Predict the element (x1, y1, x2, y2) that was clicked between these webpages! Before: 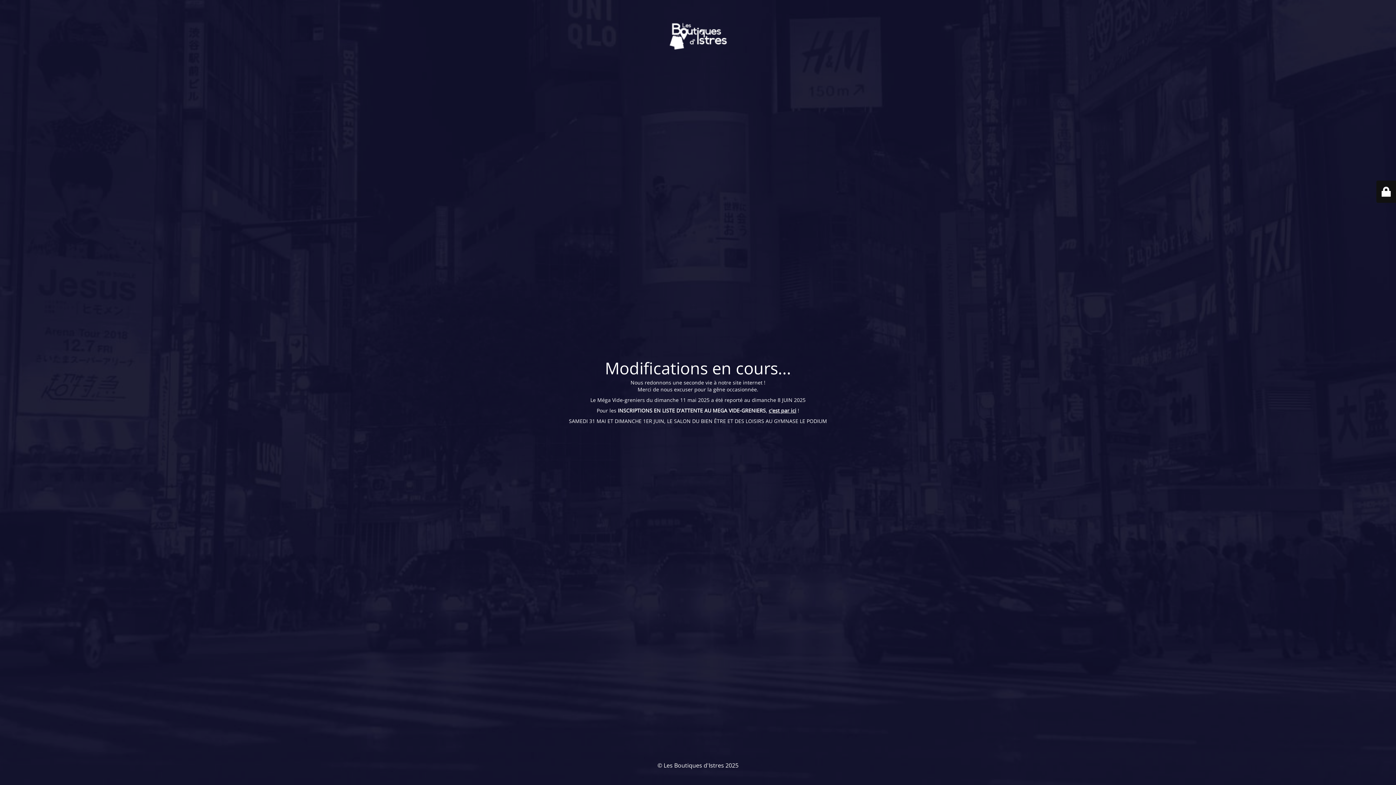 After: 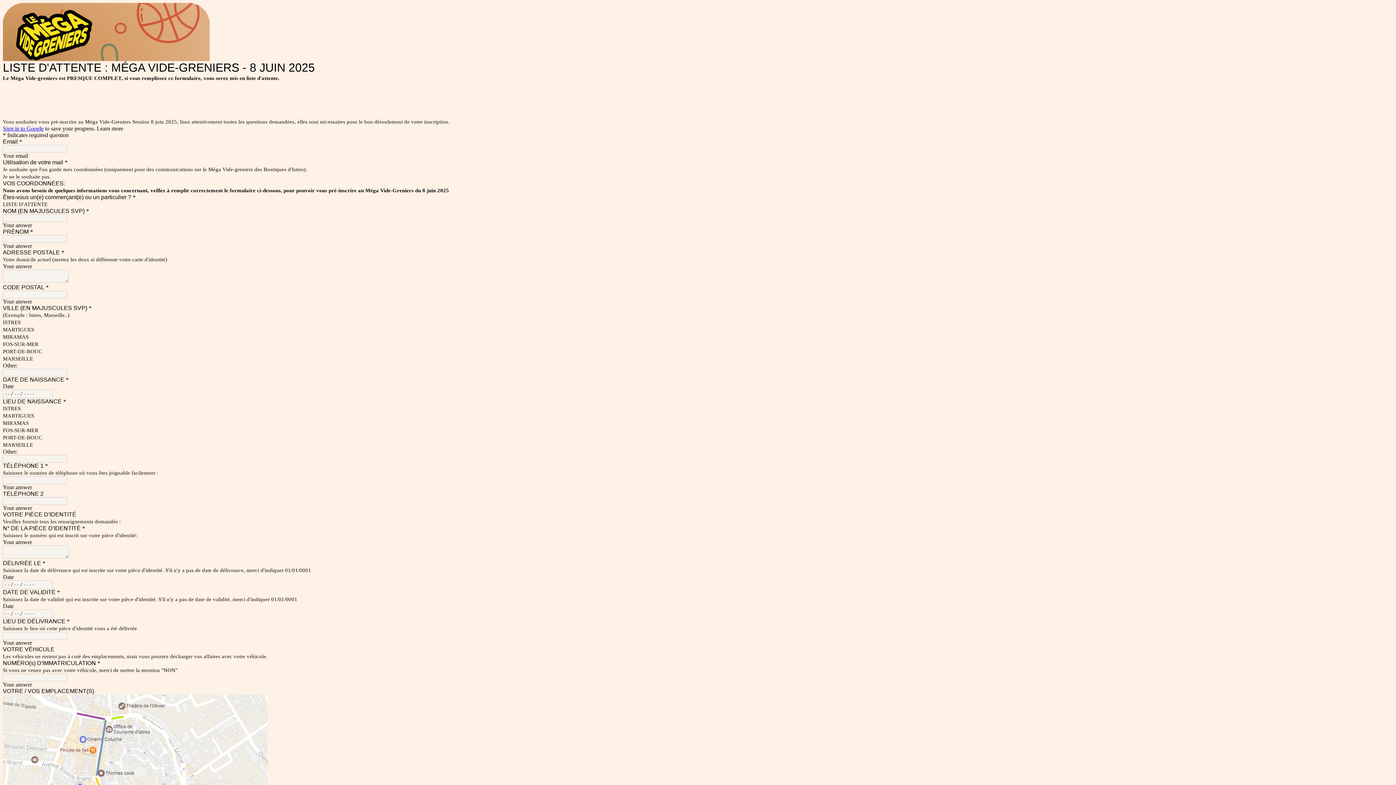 Action: bbox: (768, 407, 796, 414) label: c'est par ici